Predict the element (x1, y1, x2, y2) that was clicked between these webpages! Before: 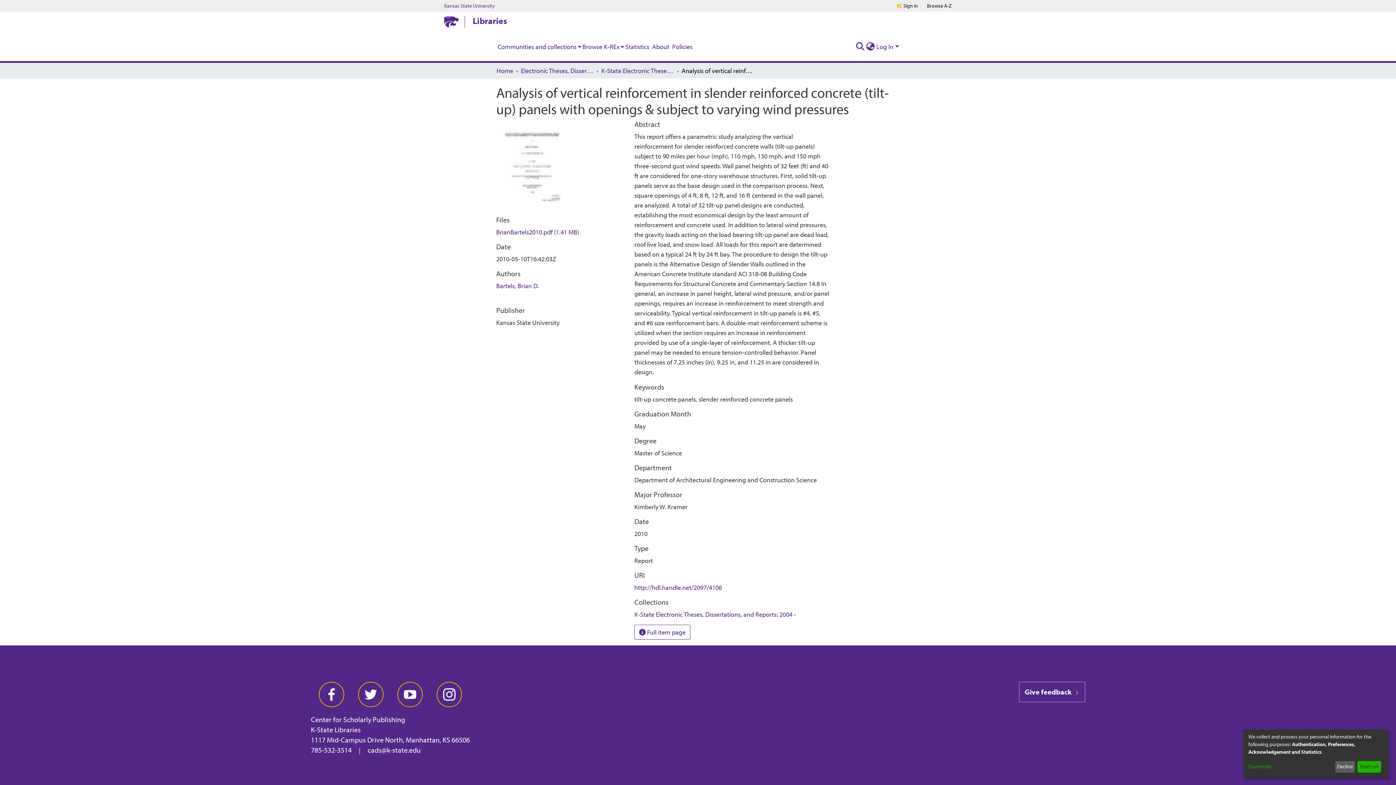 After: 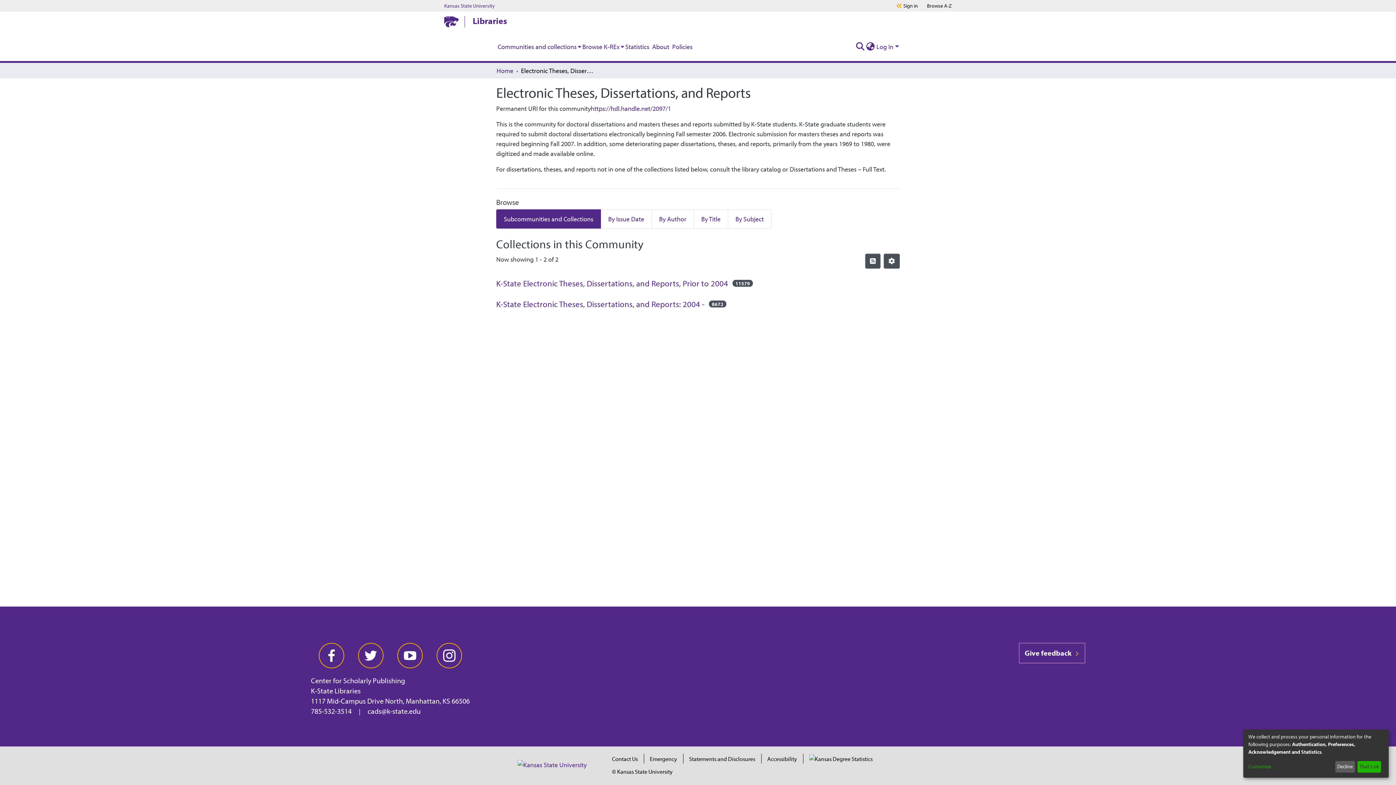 Action: bbox: (521, 65, 593, 75) label: Electronic Theses, Dissertations, and Reports